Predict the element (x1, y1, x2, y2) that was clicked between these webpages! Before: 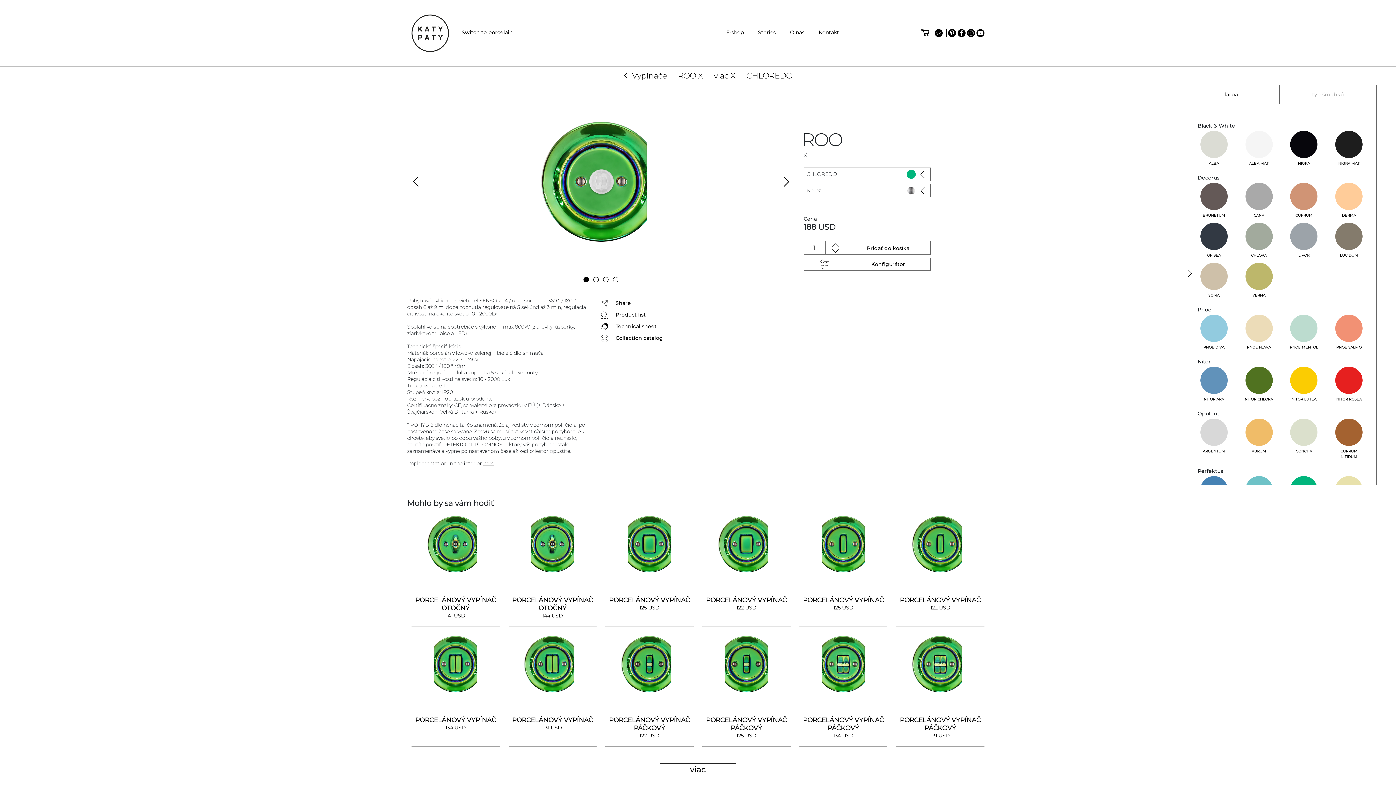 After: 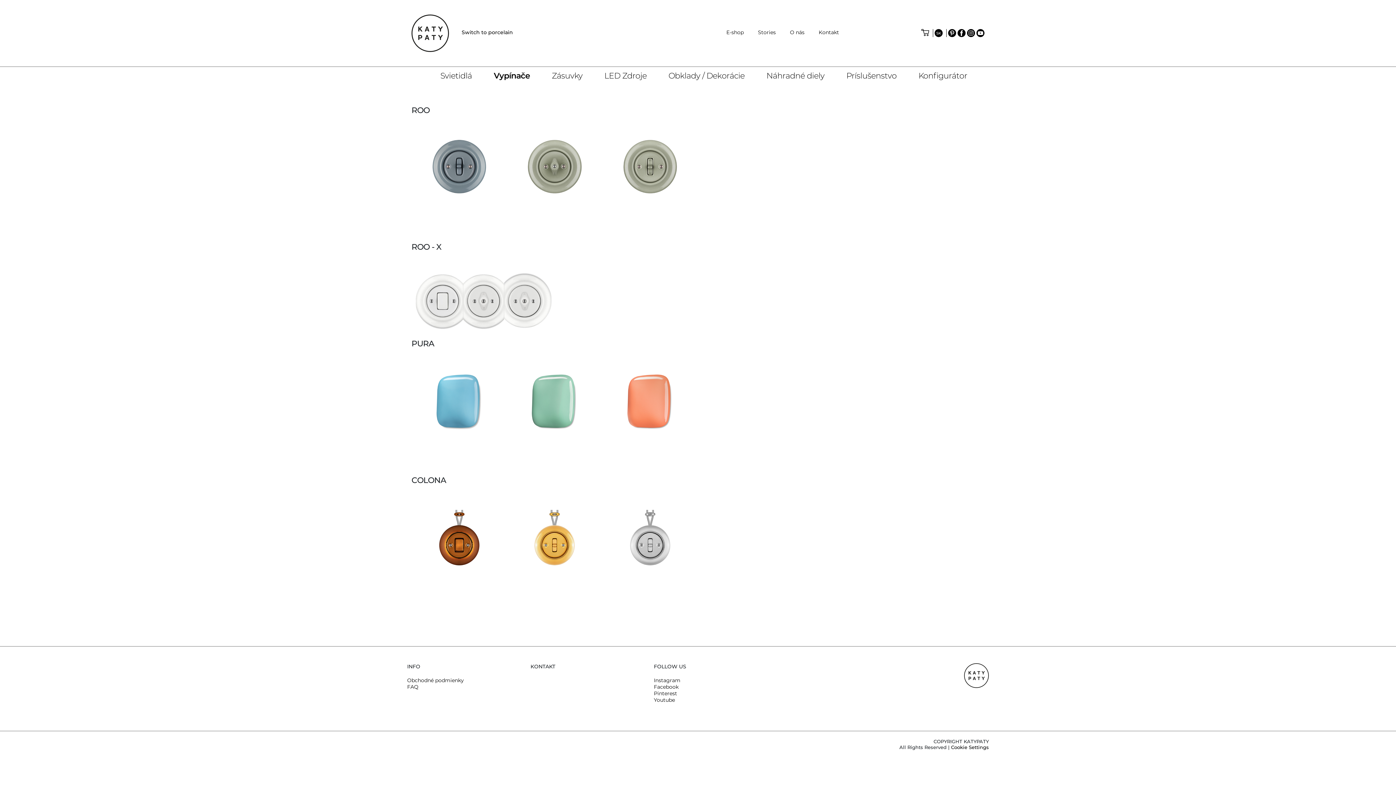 Action: bbox: (624, 70, 666, 82) label: Vypínače